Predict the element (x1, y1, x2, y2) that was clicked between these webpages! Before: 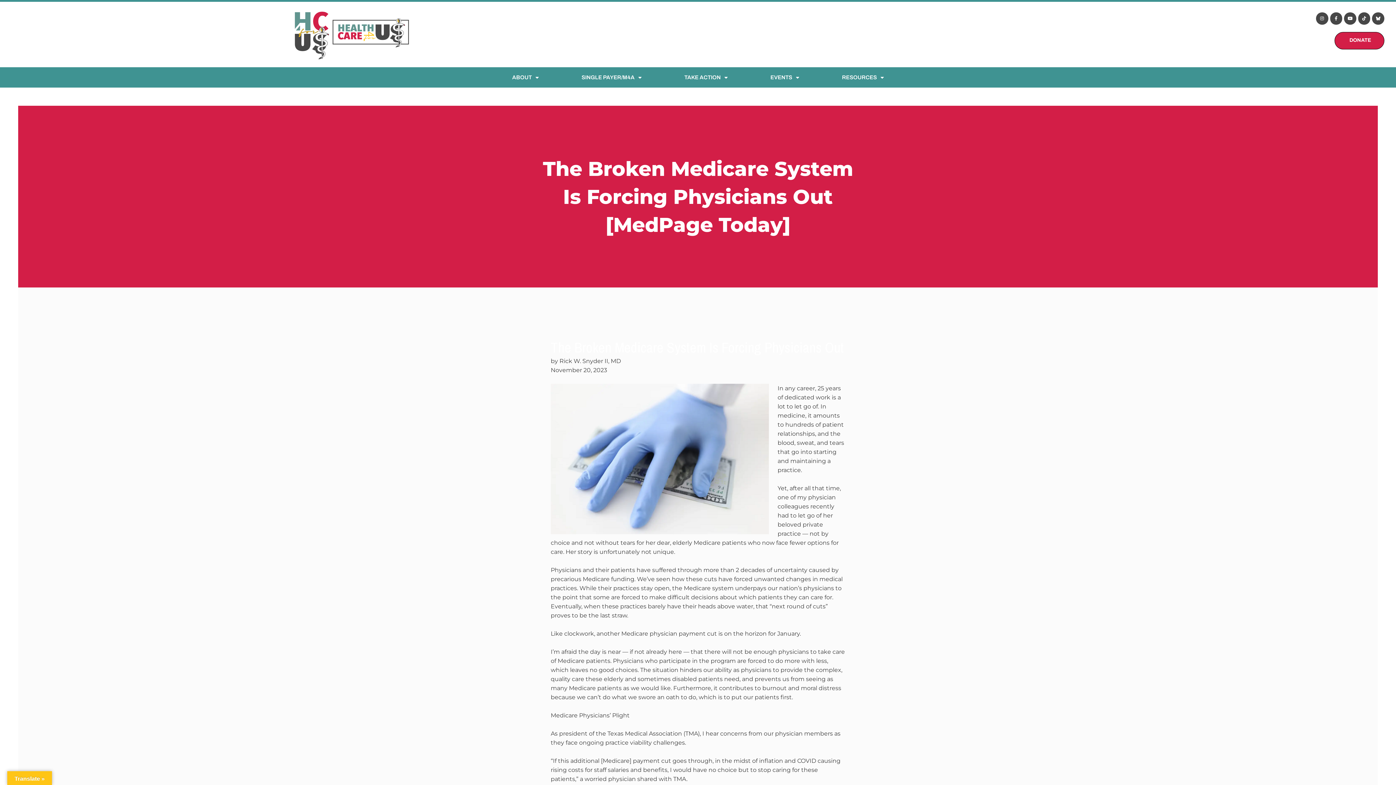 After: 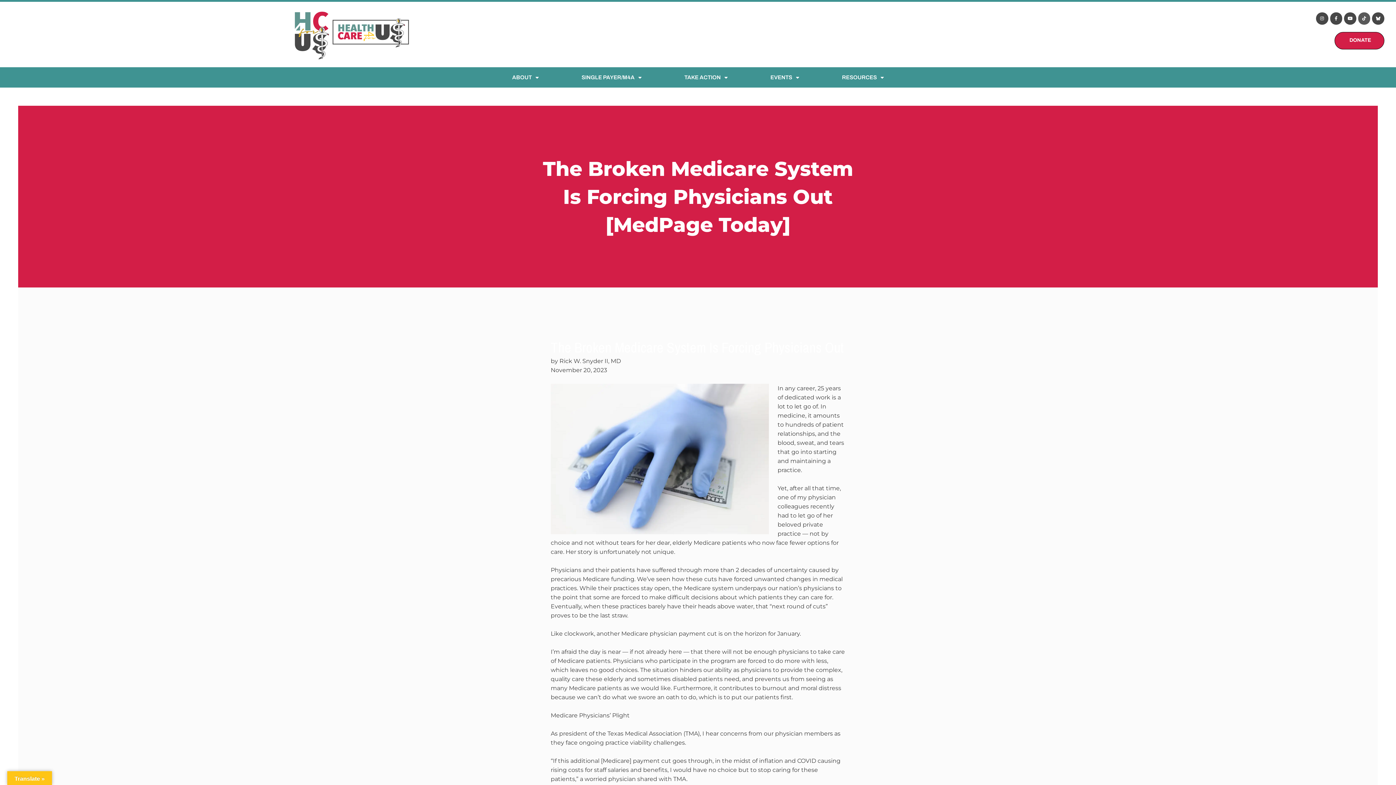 Action: label: Tiktok bbox: (1358, 12, 1370, 24)